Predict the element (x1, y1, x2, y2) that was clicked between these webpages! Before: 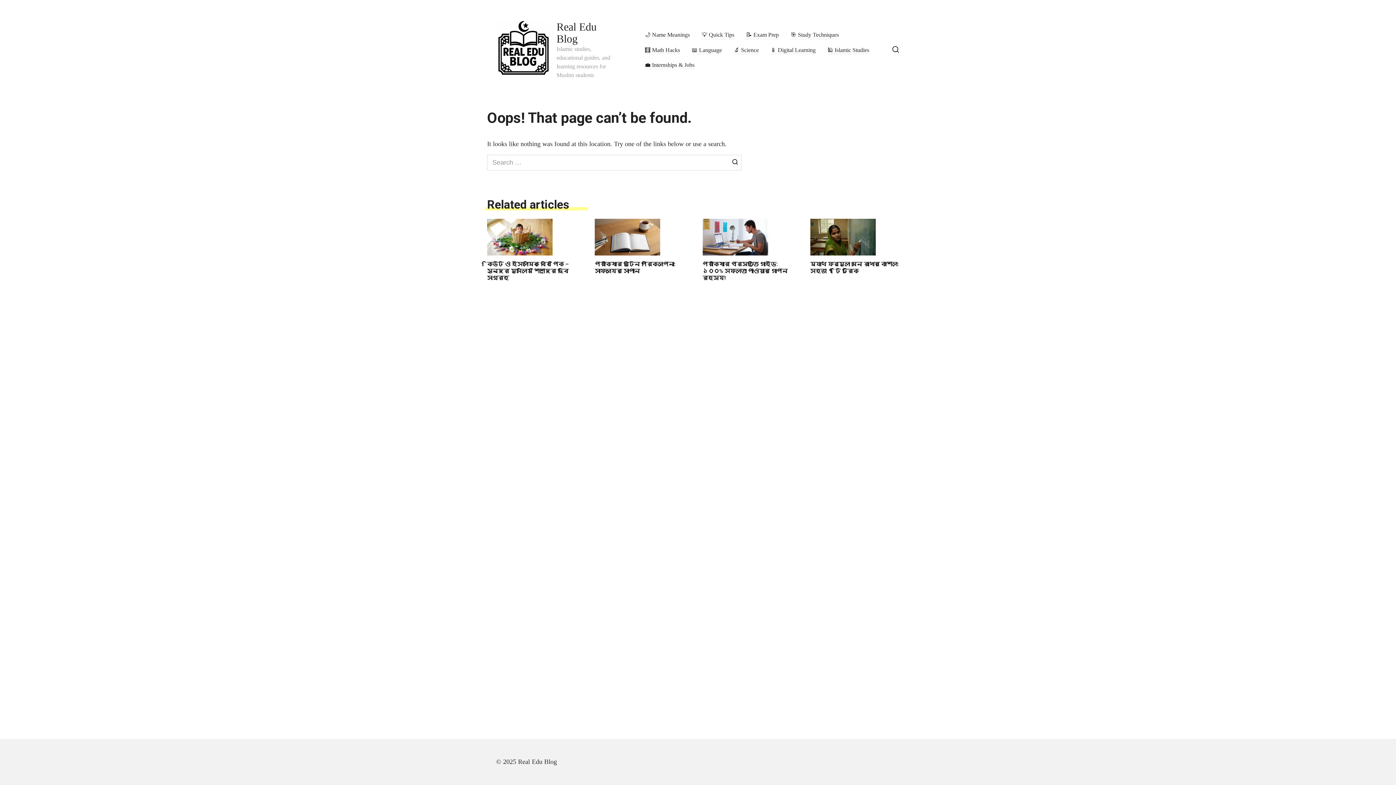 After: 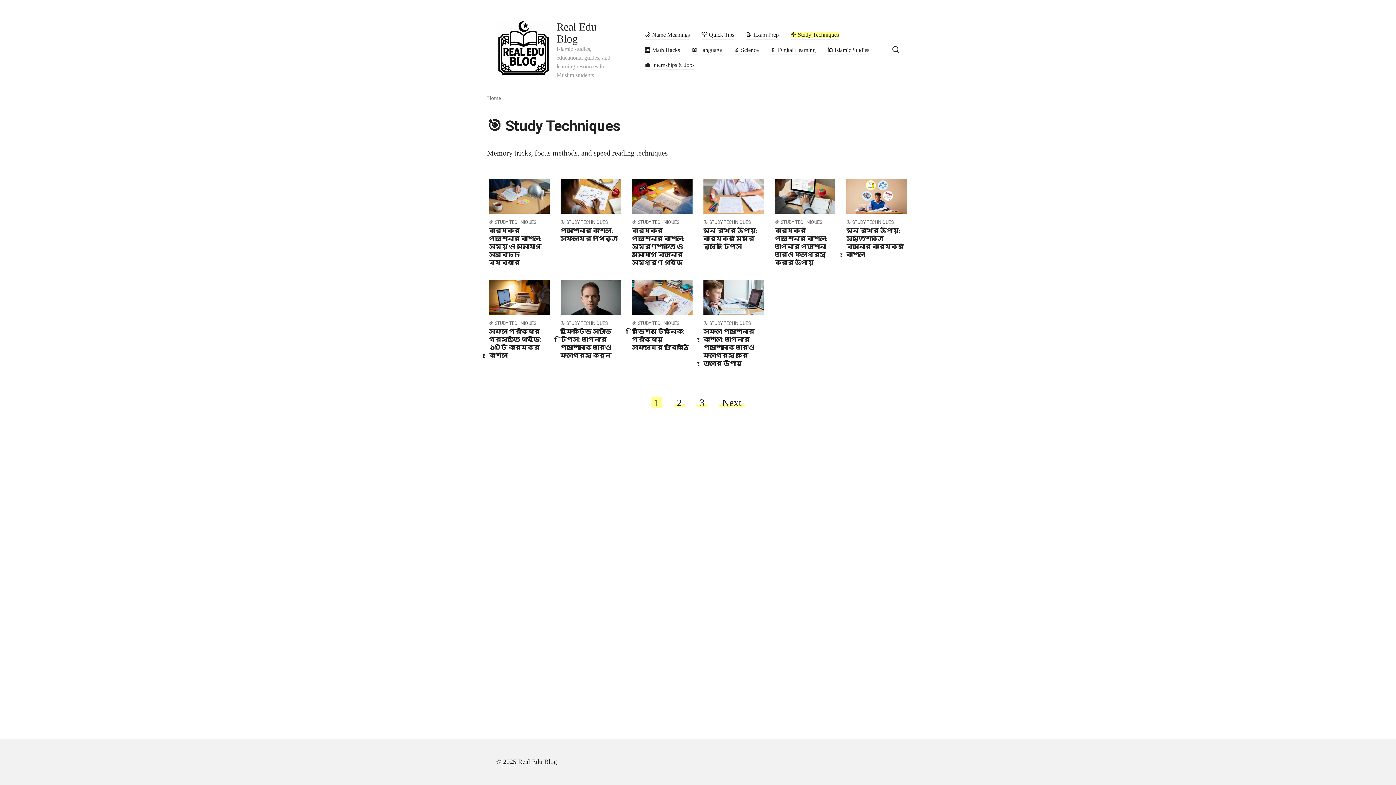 Action: label: 🎯 Study Techniques bbox: (790, 31, 839, 38)